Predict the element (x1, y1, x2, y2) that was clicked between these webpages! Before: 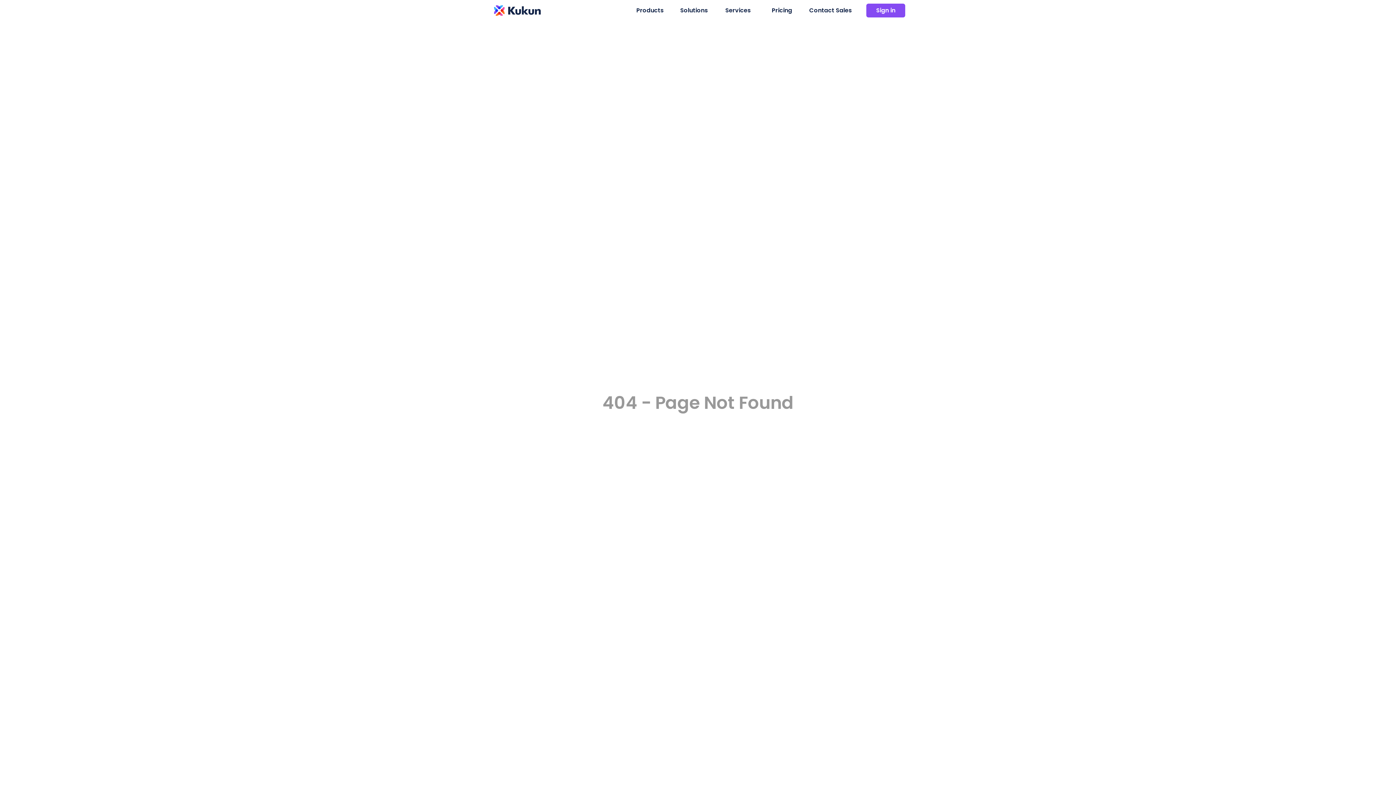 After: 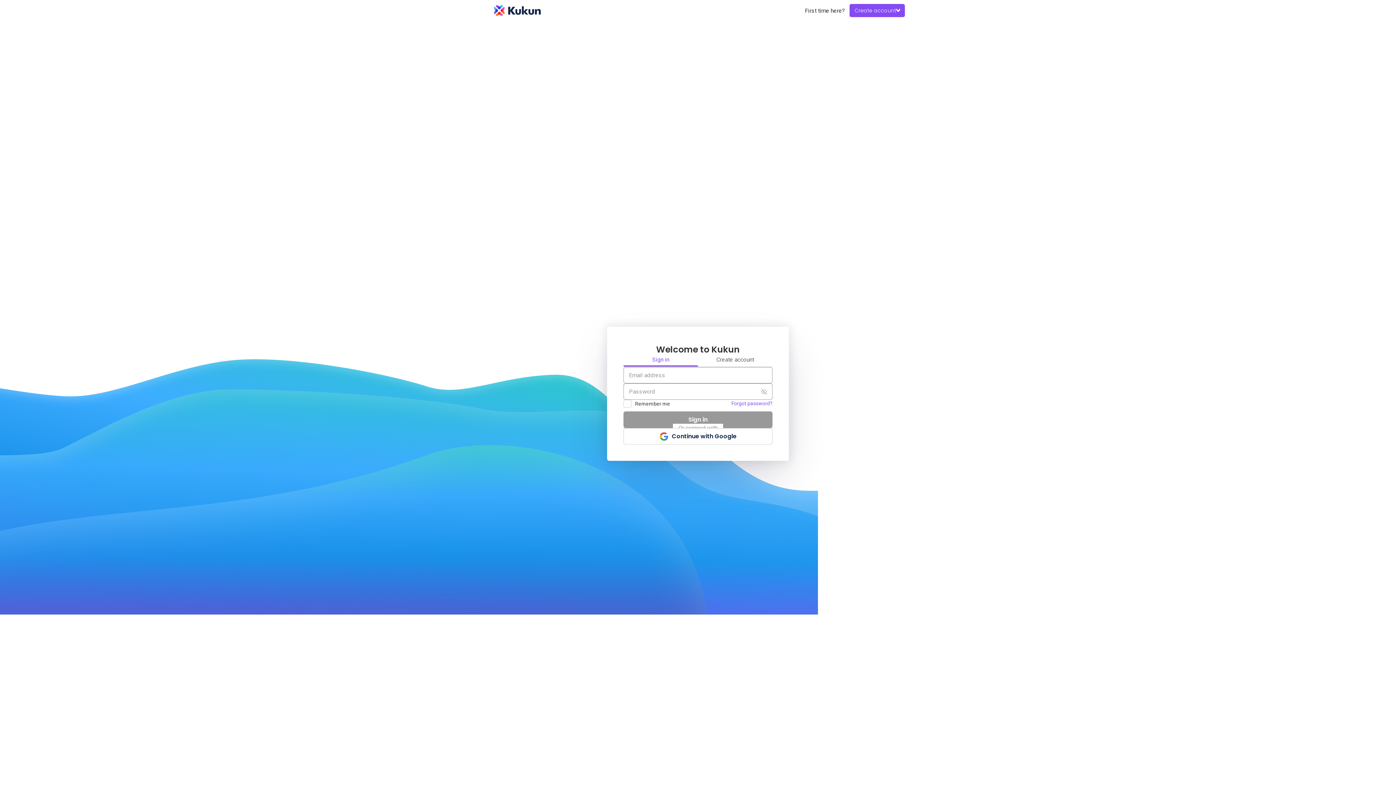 Action: label: Sign in bbox: (866, 3, 905, 17)